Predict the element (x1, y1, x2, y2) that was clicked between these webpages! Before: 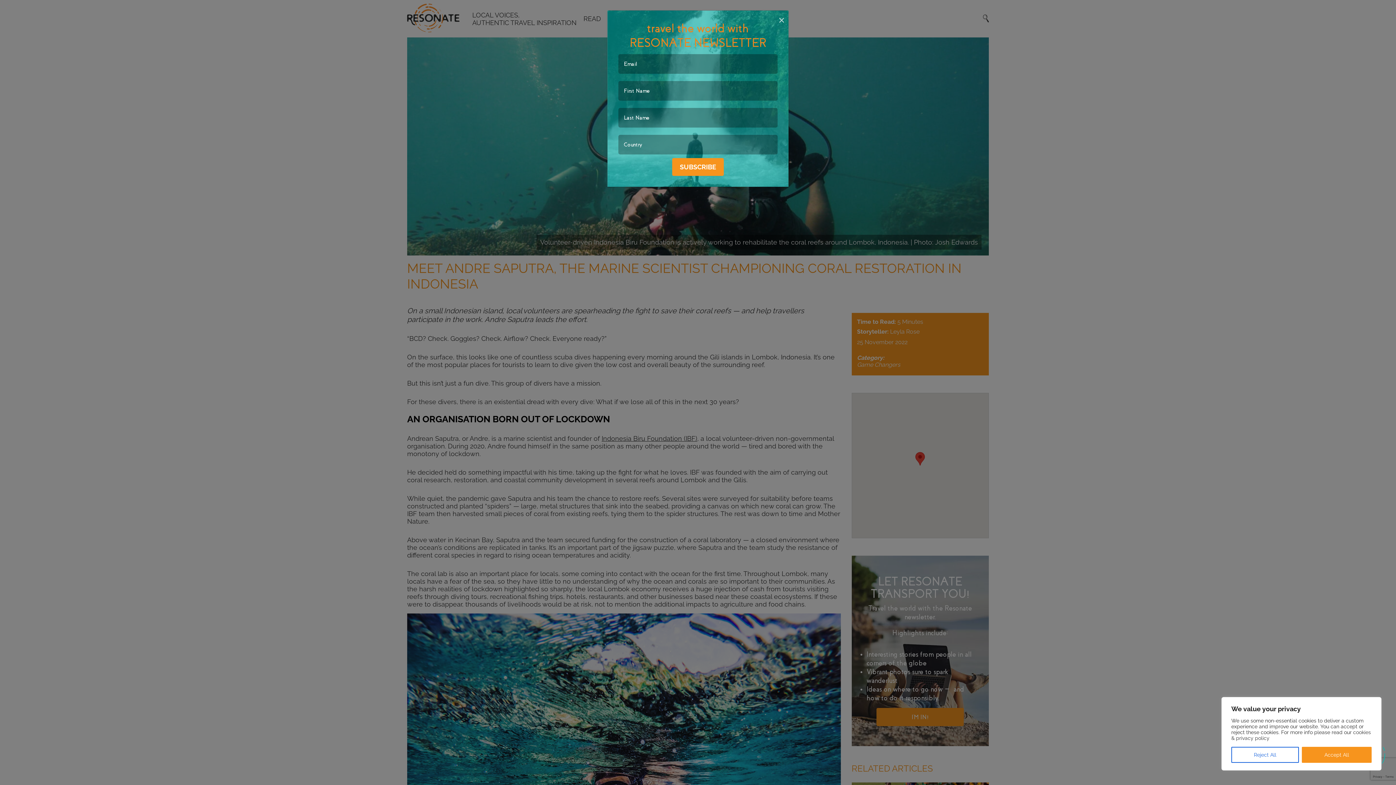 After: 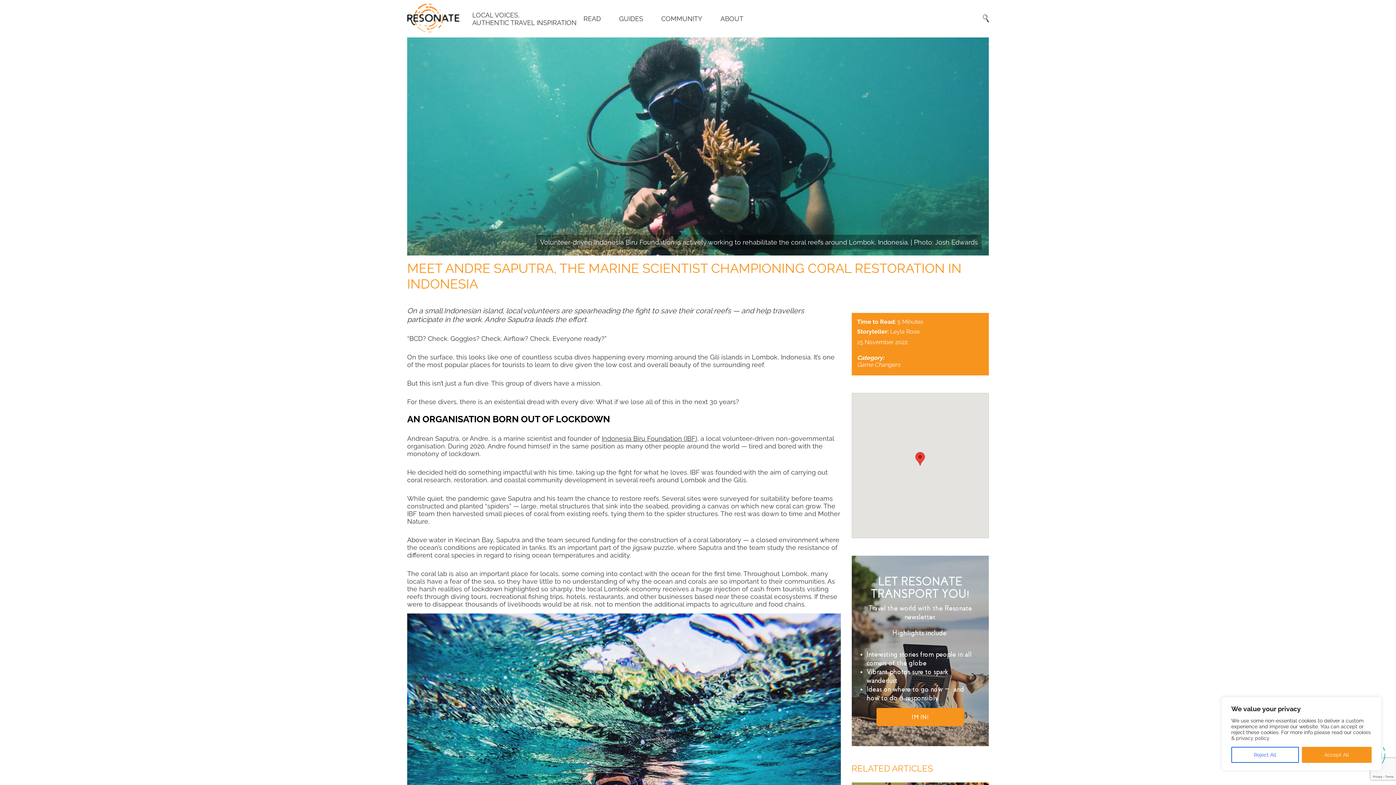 Action: label: Close bbox: (778, 14, 785, 26)